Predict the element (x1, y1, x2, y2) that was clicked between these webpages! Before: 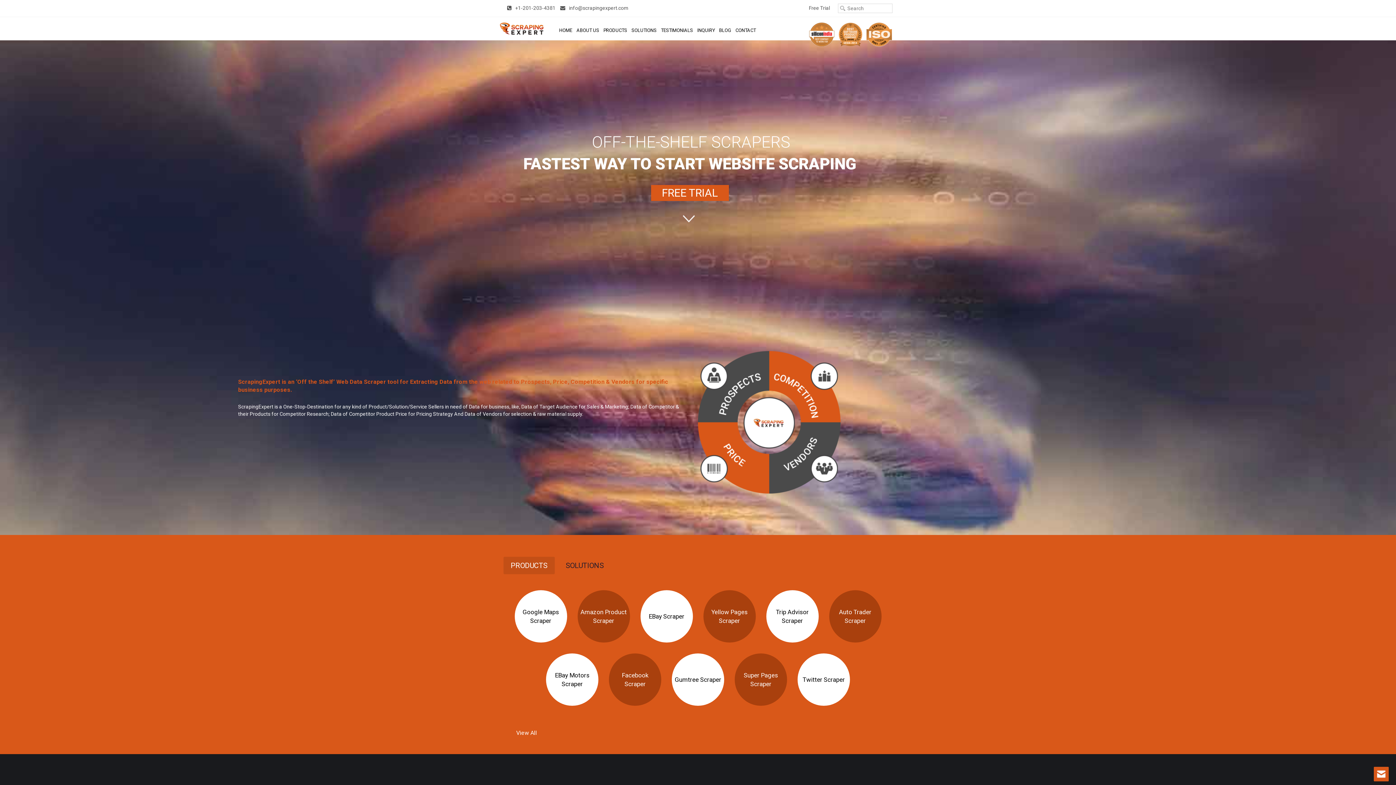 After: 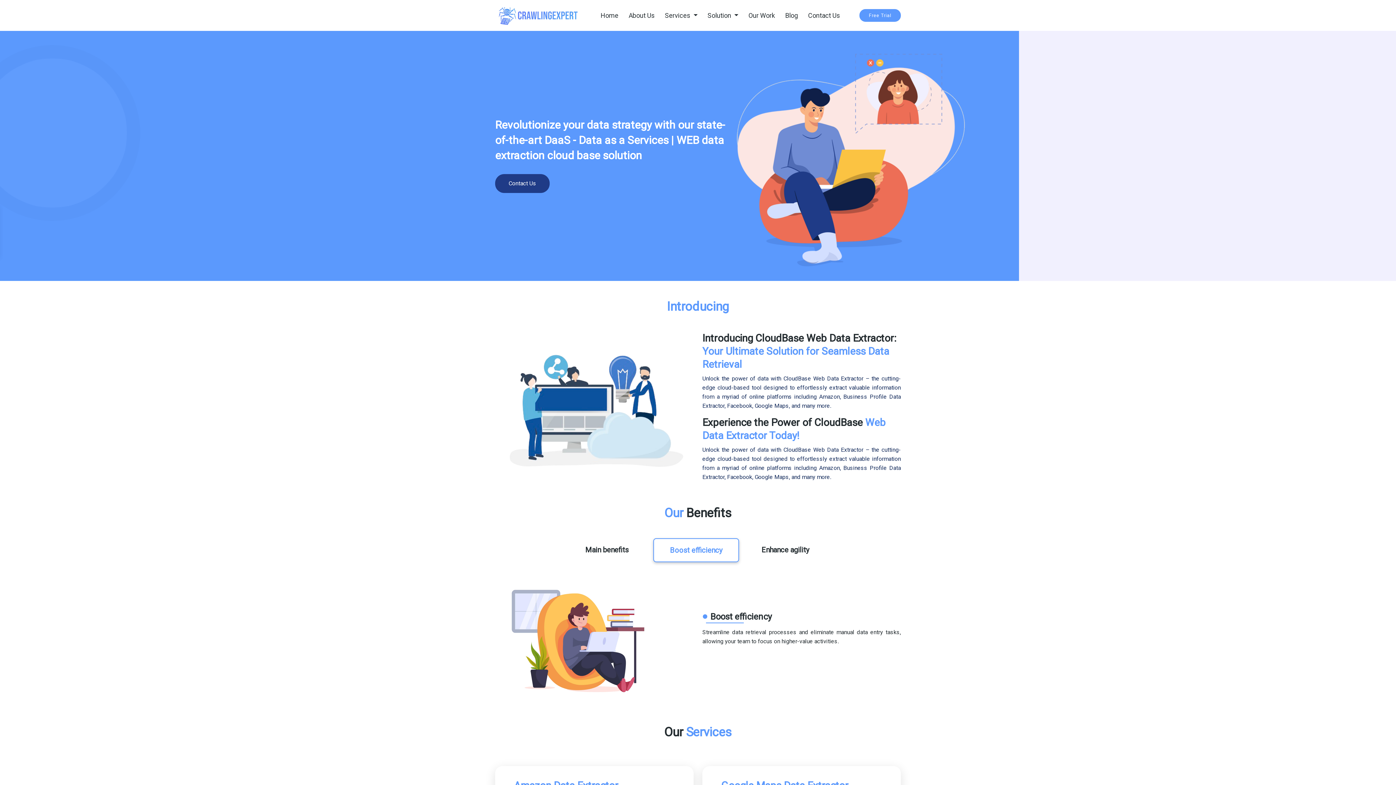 Action: bbox: (797, 653, 850, 706) label: Twitter Scraper